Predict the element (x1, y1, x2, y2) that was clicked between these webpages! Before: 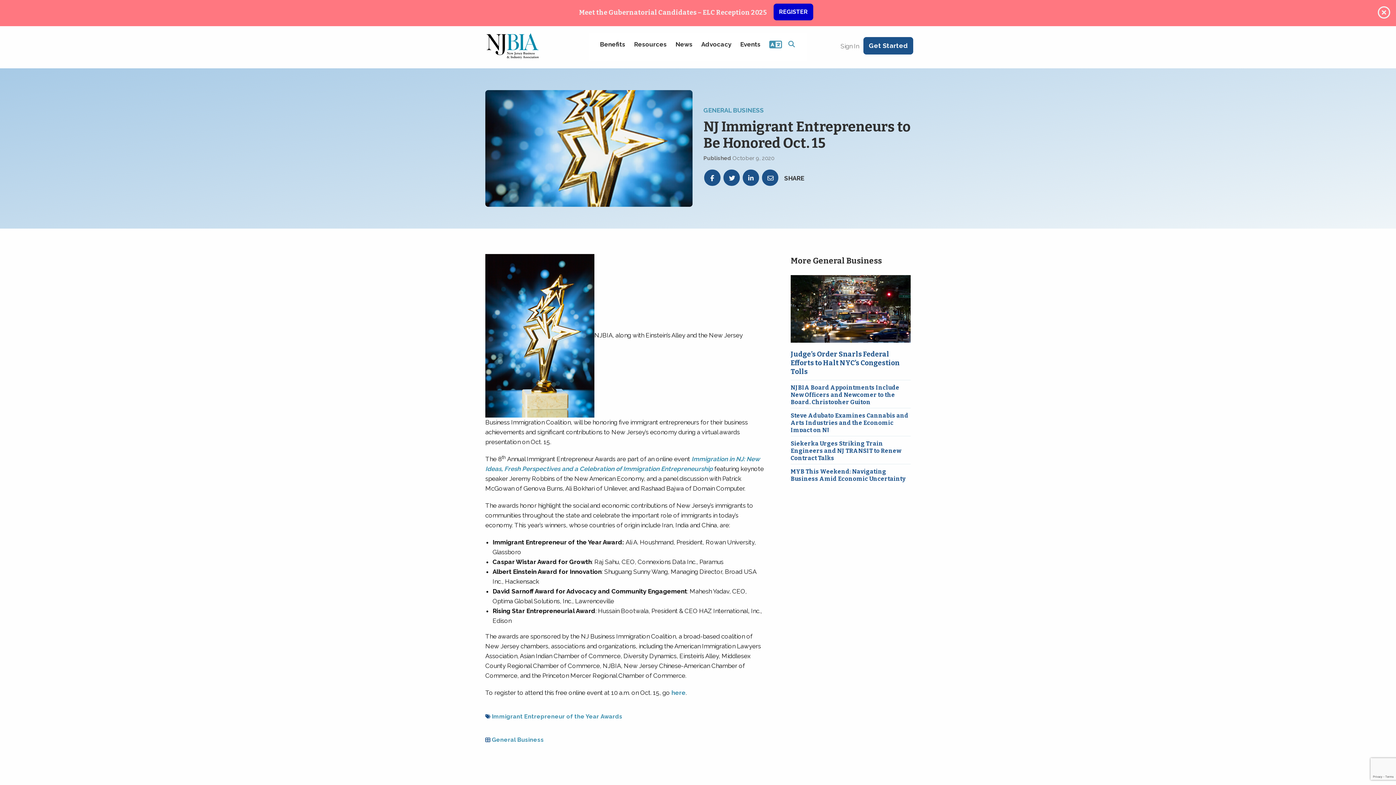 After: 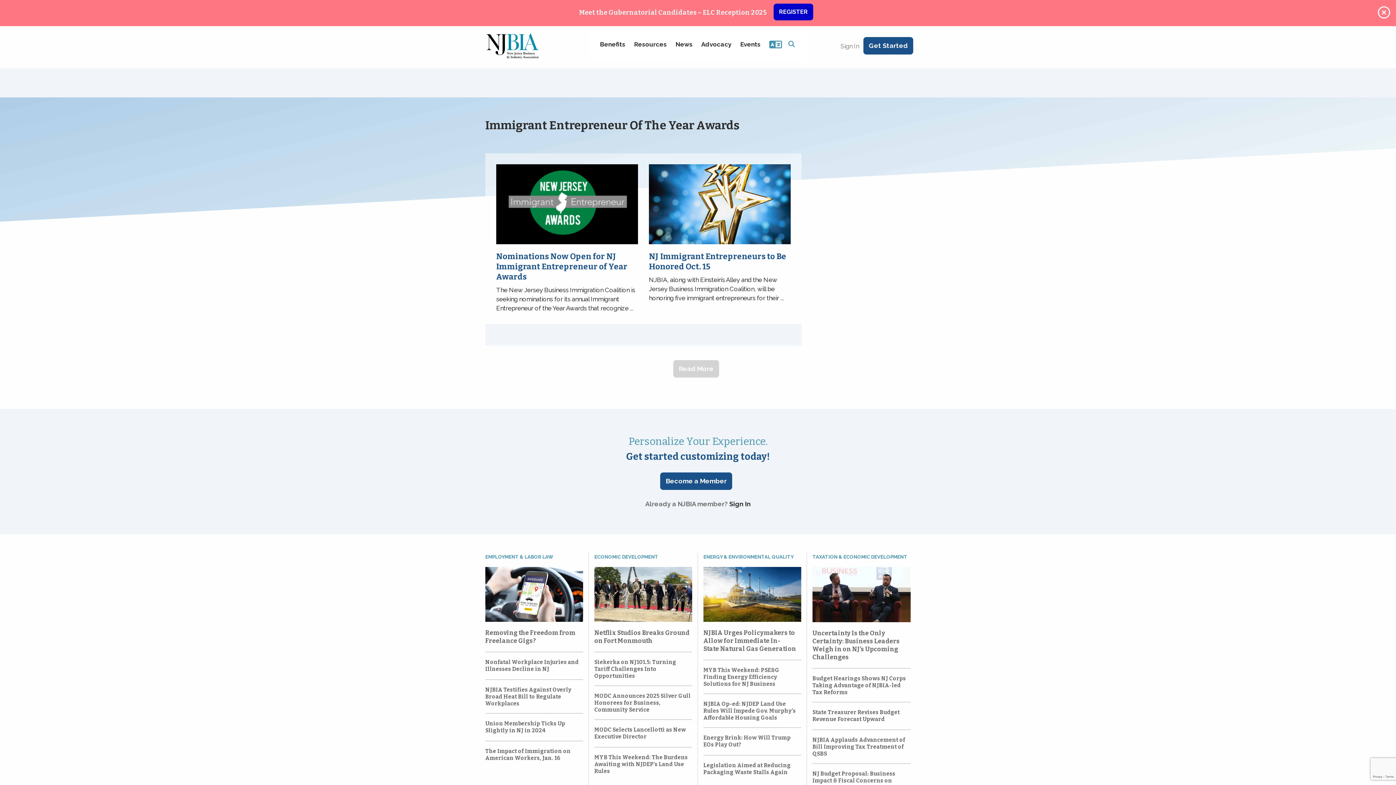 Action: label: Immigrant Entrepreneur of the Year Awards bbox: (492, 713, 622, 720)